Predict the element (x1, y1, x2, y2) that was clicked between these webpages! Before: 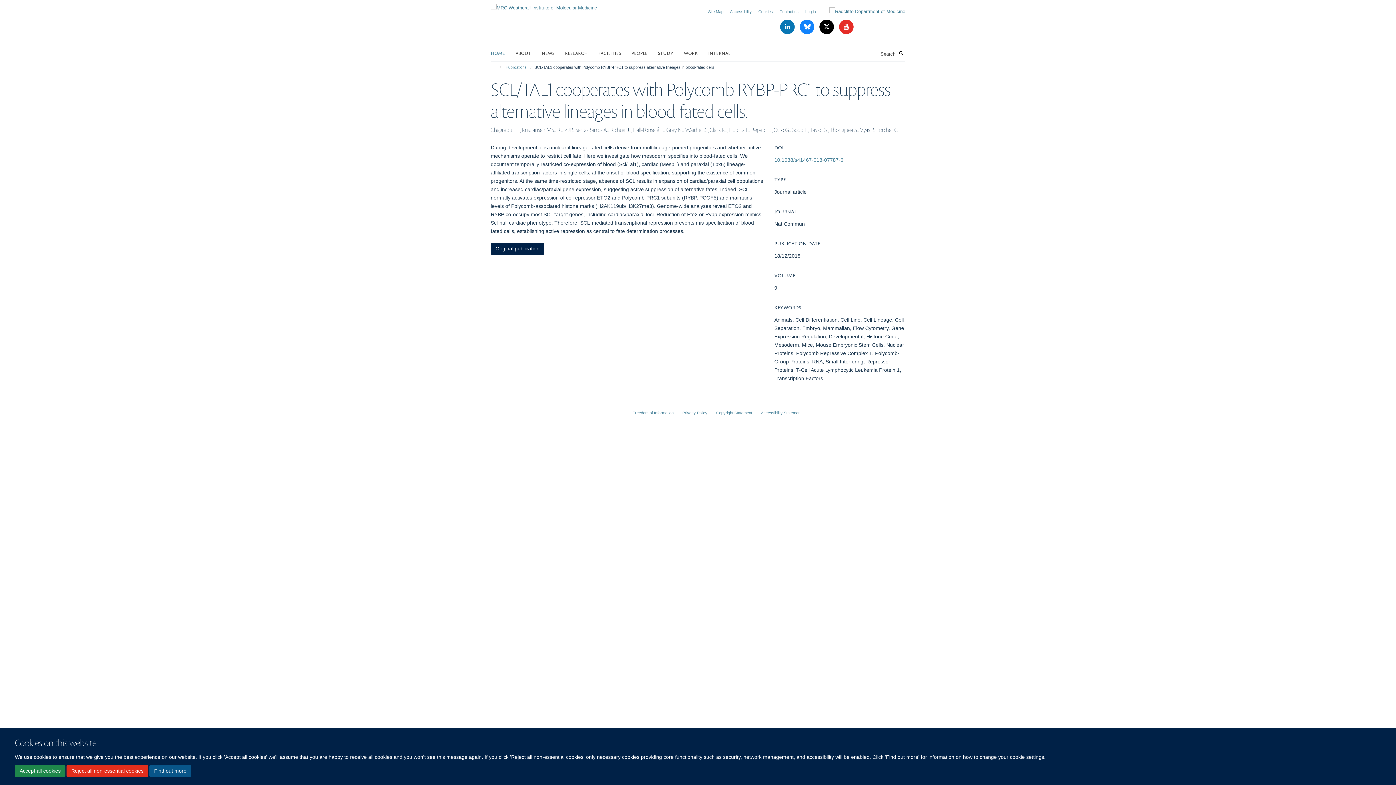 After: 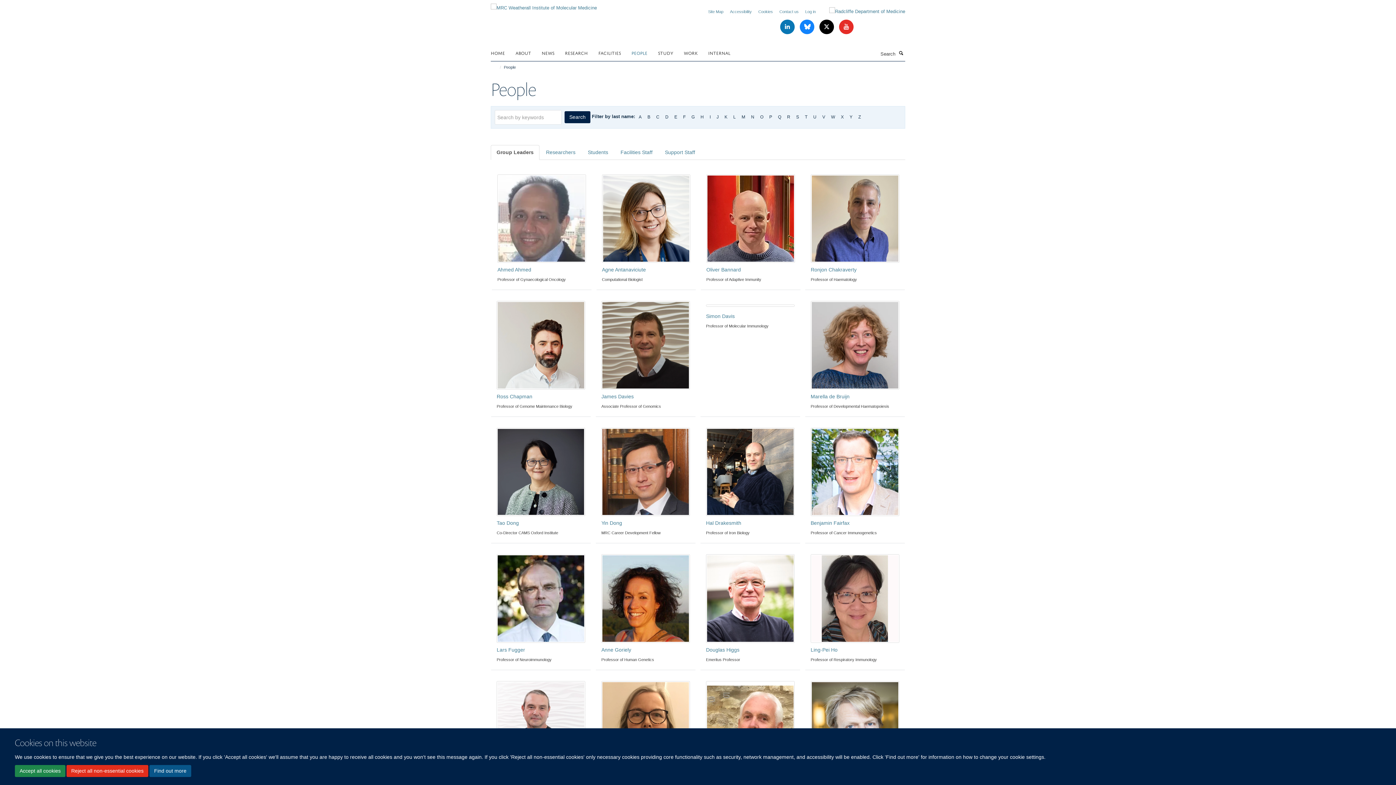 Action: bbox: (631, 47, 656, 58) label: PEOPLE